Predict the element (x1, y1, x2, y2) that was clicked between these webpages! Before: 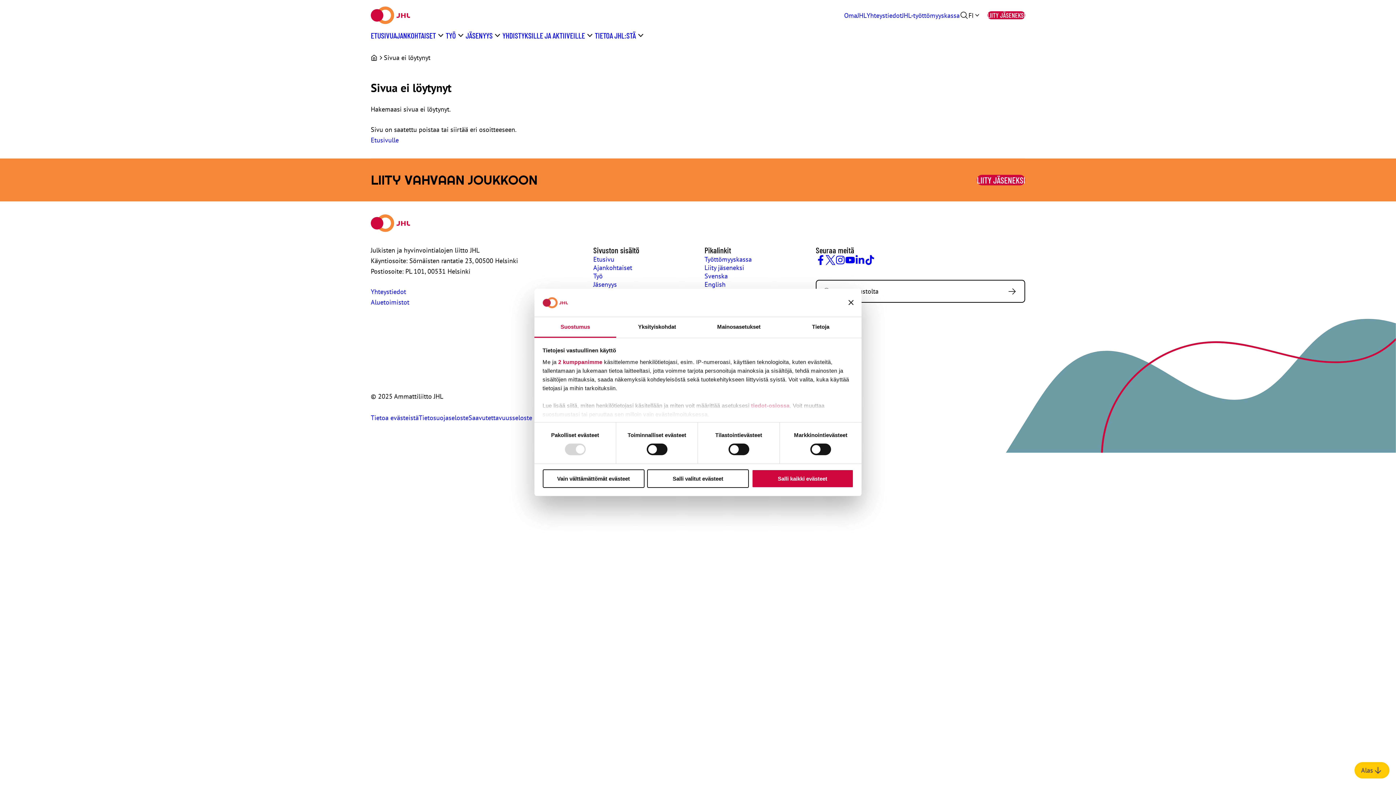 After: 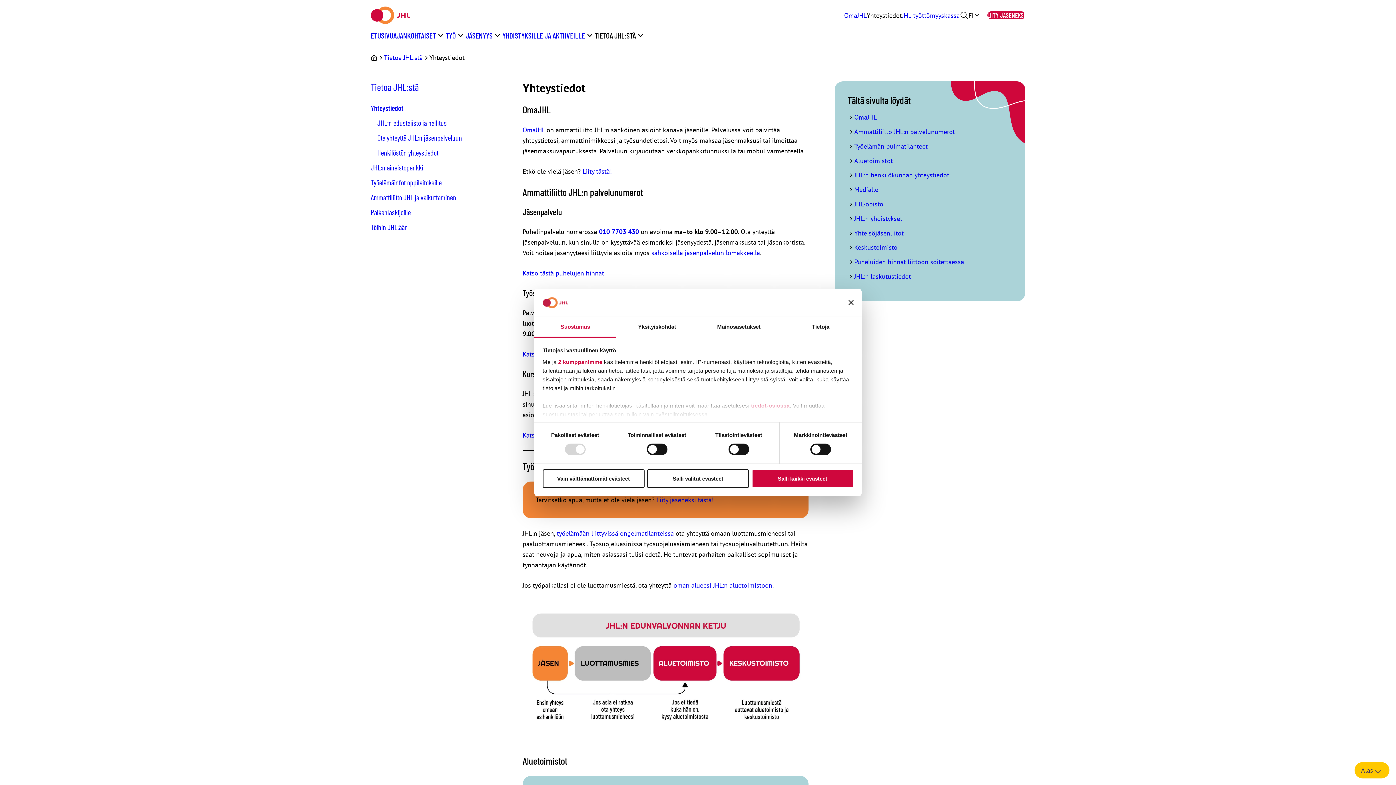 Action: bbox: (866, 11, 902, 19) label: Yhteystiedot